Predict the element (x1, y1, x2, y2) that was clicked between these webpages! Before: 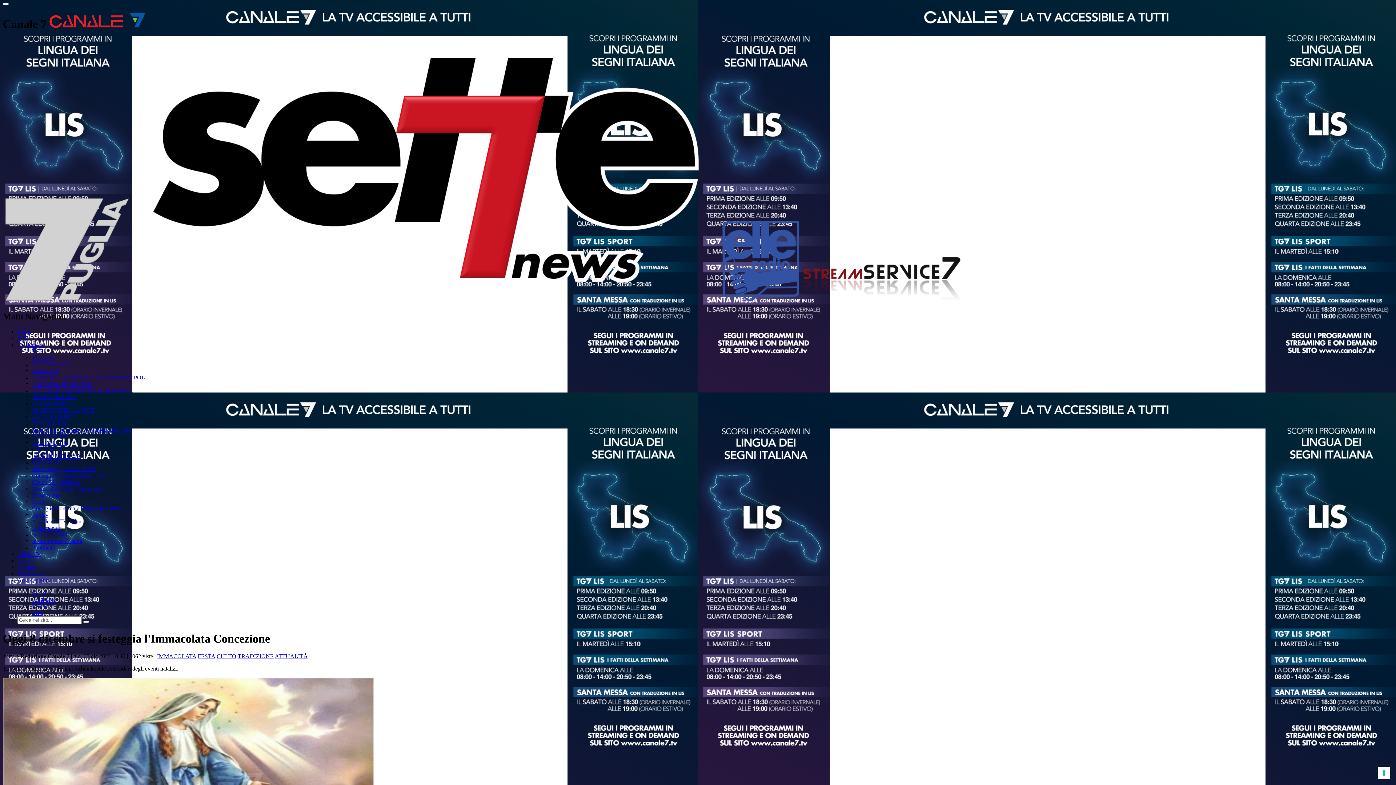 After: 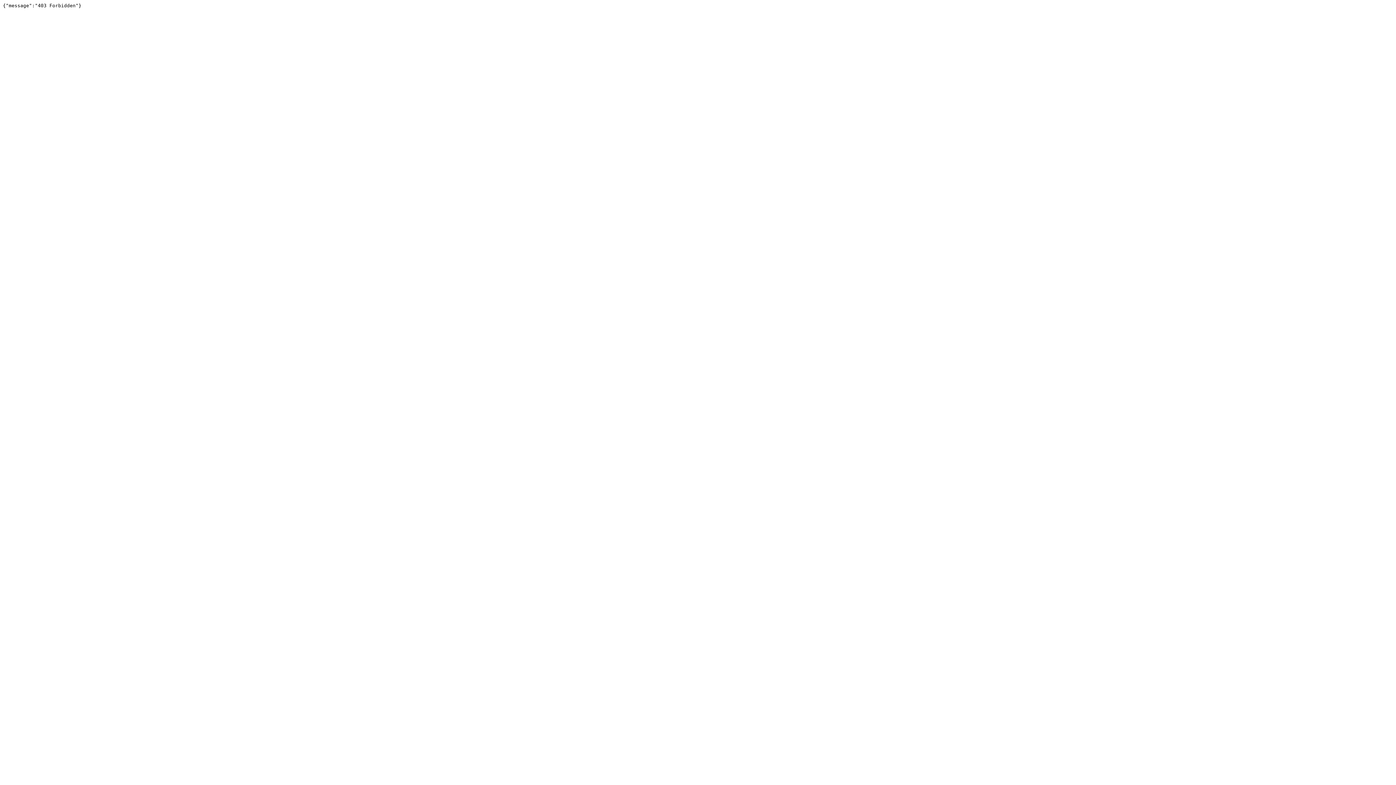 Action: label: TRADIZIONE bbox: (237, 653, 273, 659)